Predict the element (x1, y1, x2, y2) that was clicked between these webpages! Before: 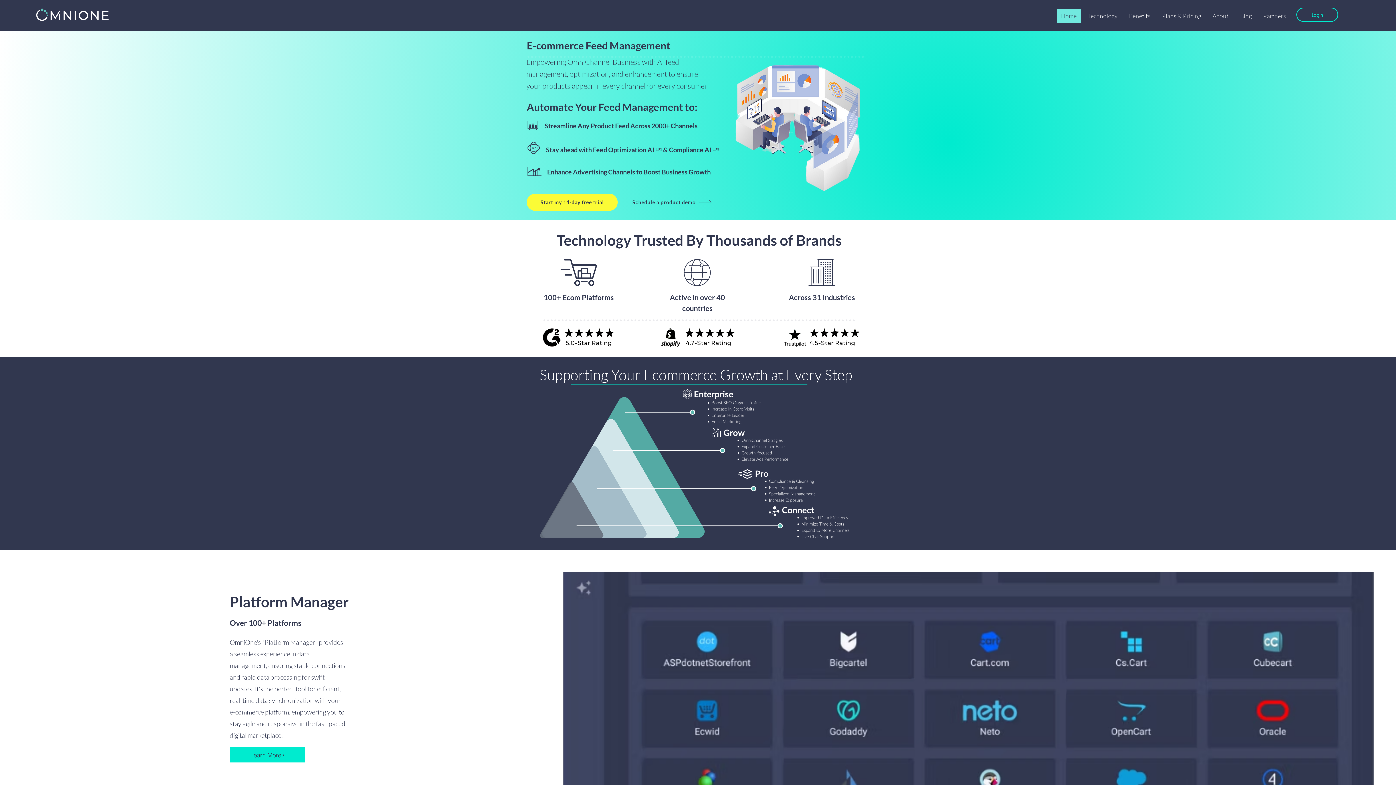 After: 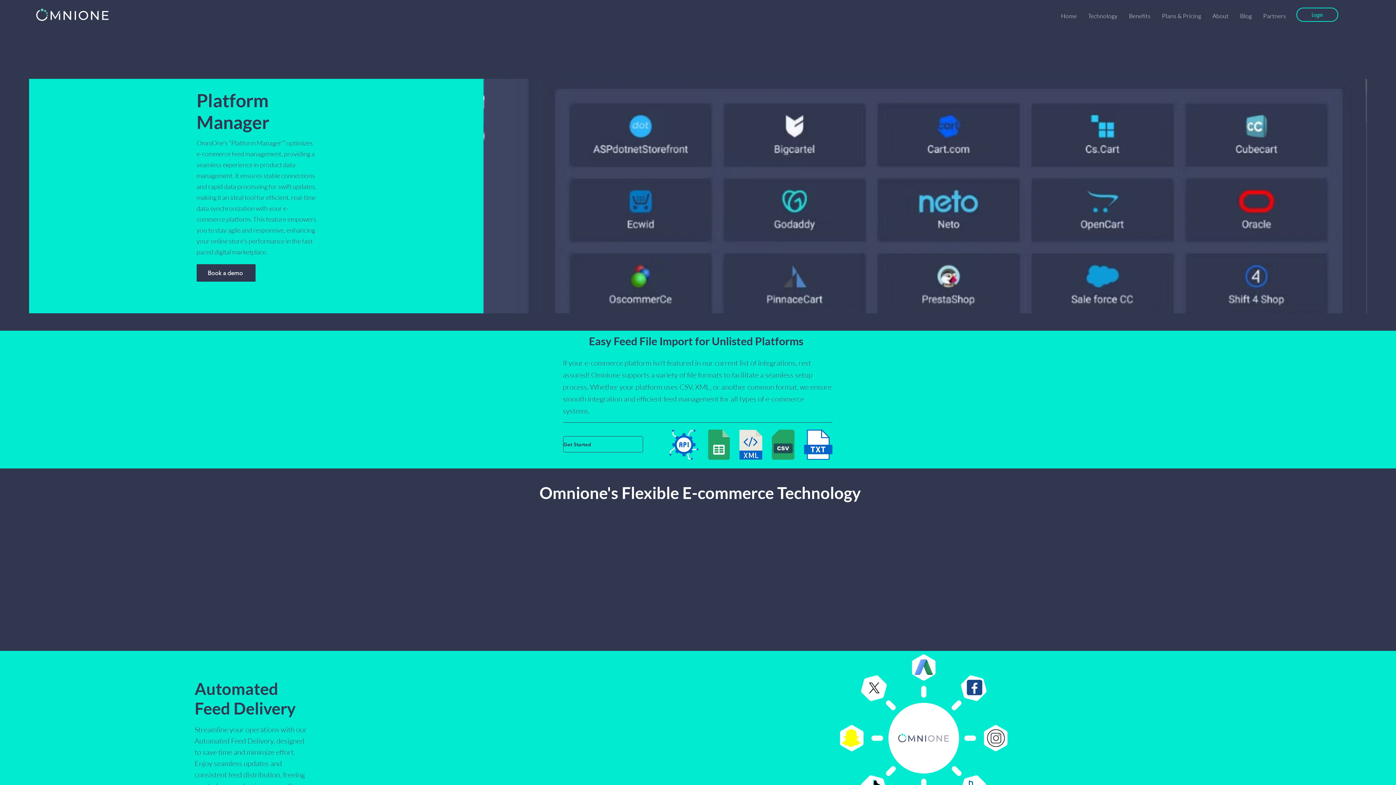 Action: bbox: (229, 747, 305, 762) label: Learn More    